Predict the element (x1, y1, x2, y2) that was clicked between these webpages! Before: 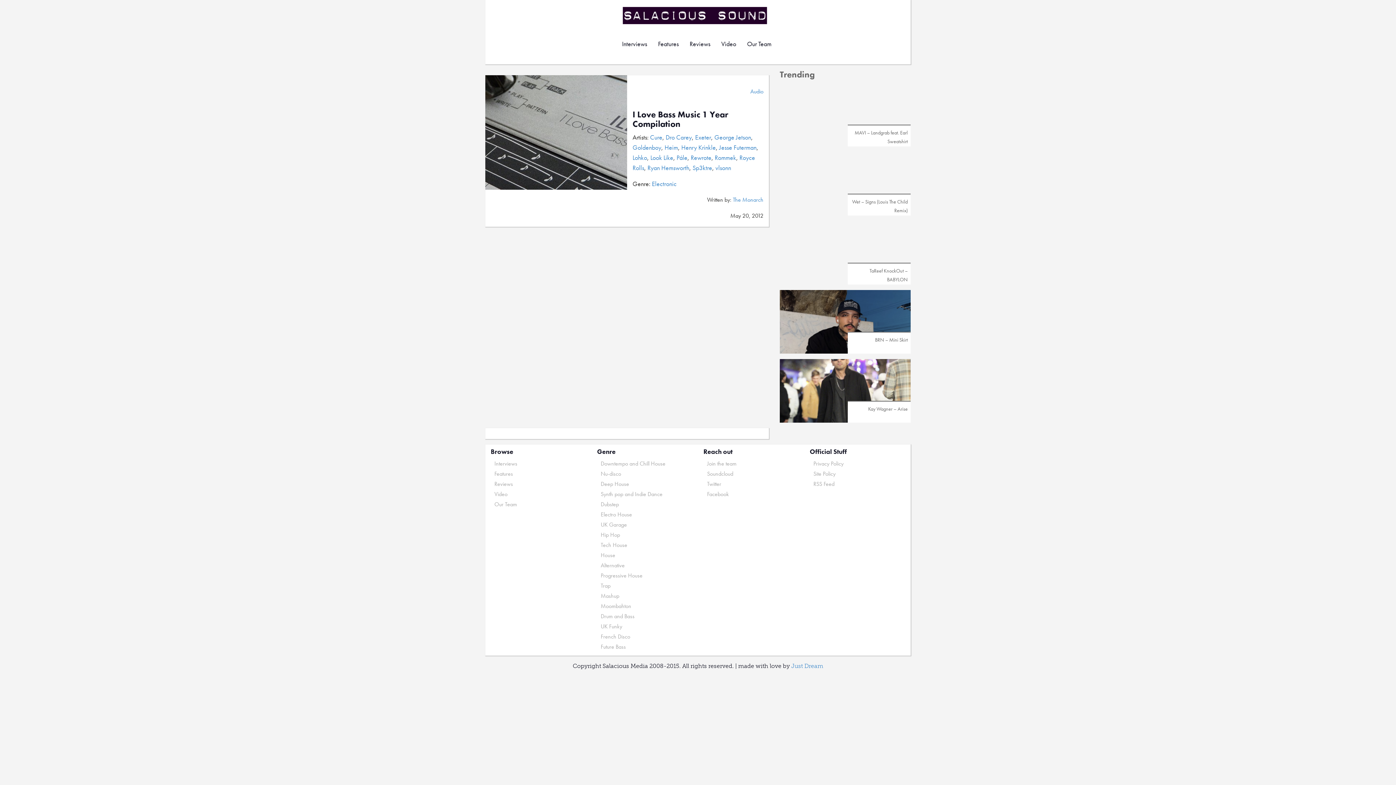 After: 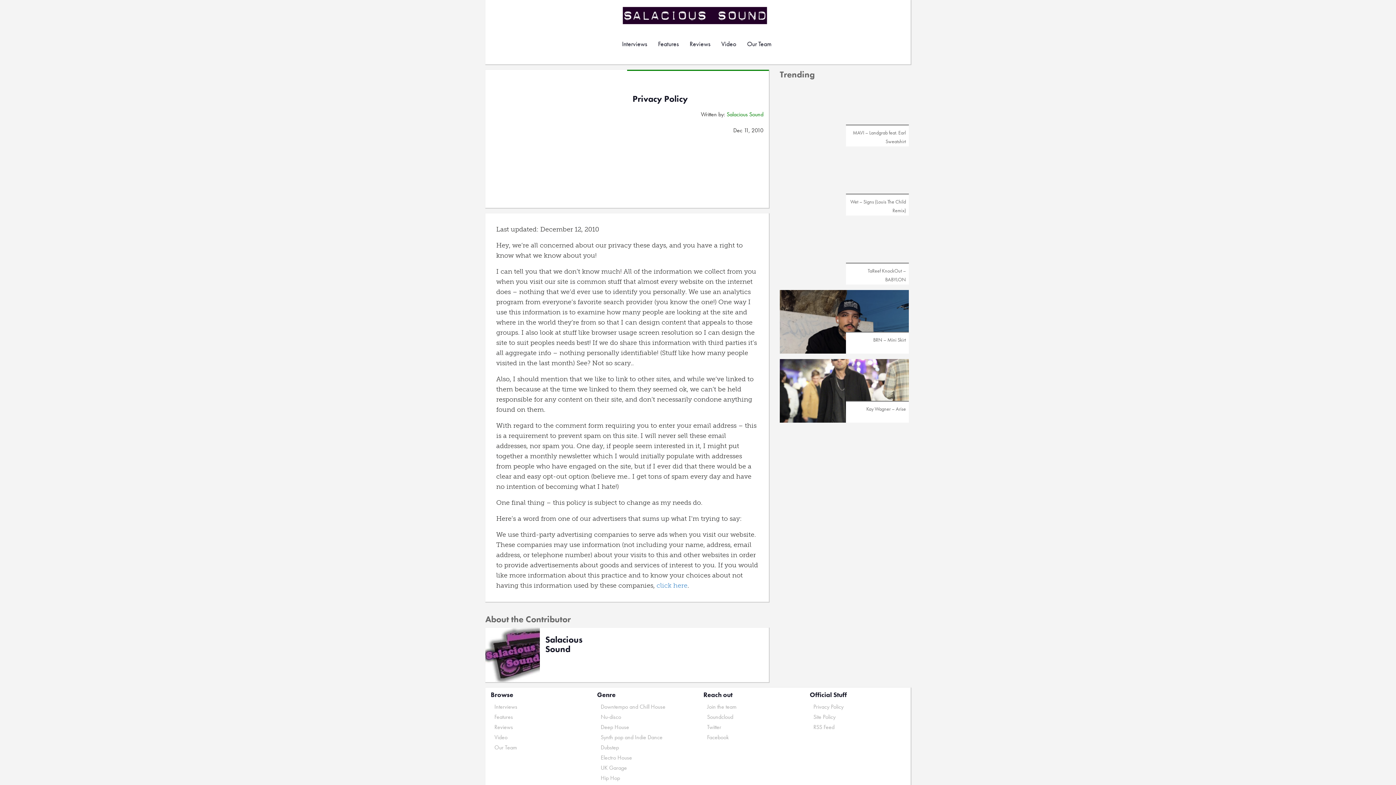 Action: label: Privacy Policy bbox: (813, 460, 843, 467)